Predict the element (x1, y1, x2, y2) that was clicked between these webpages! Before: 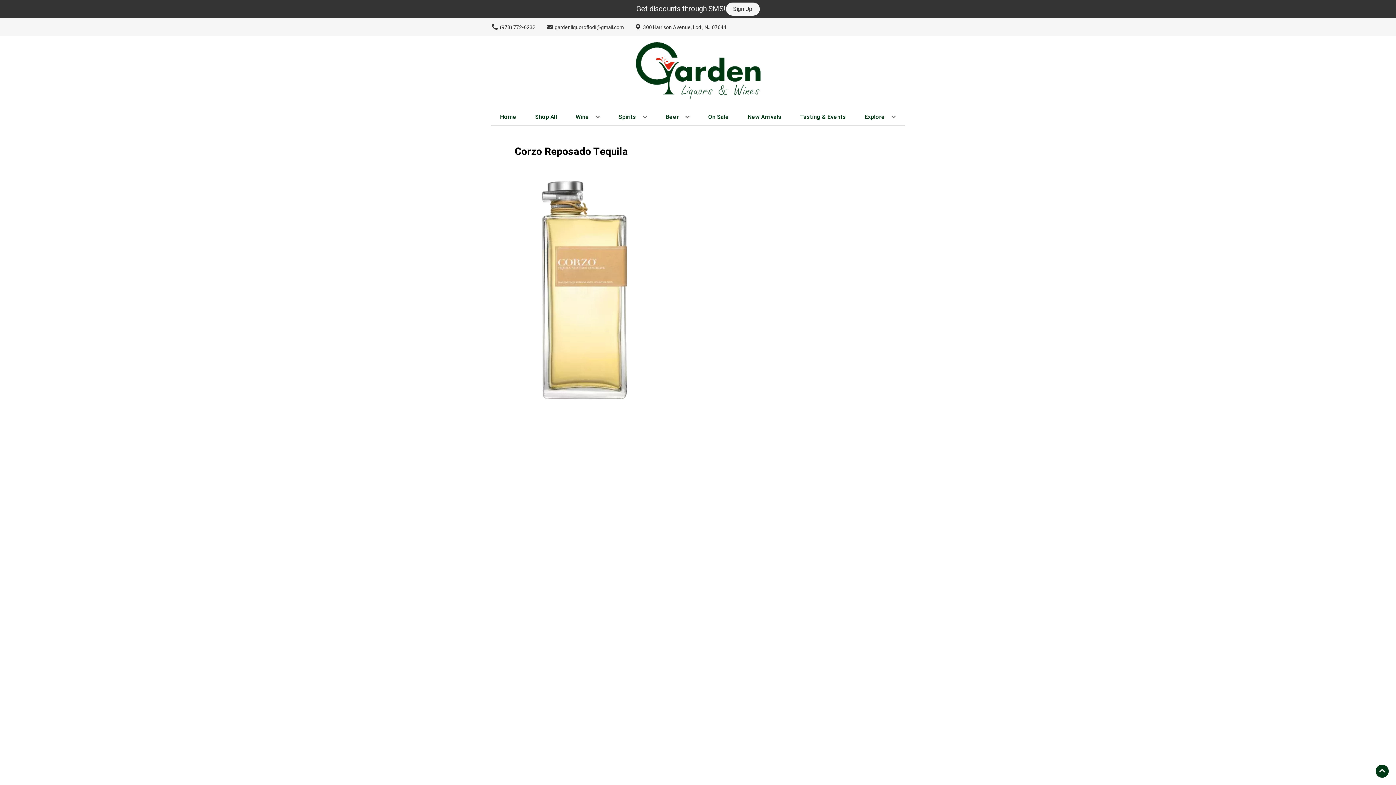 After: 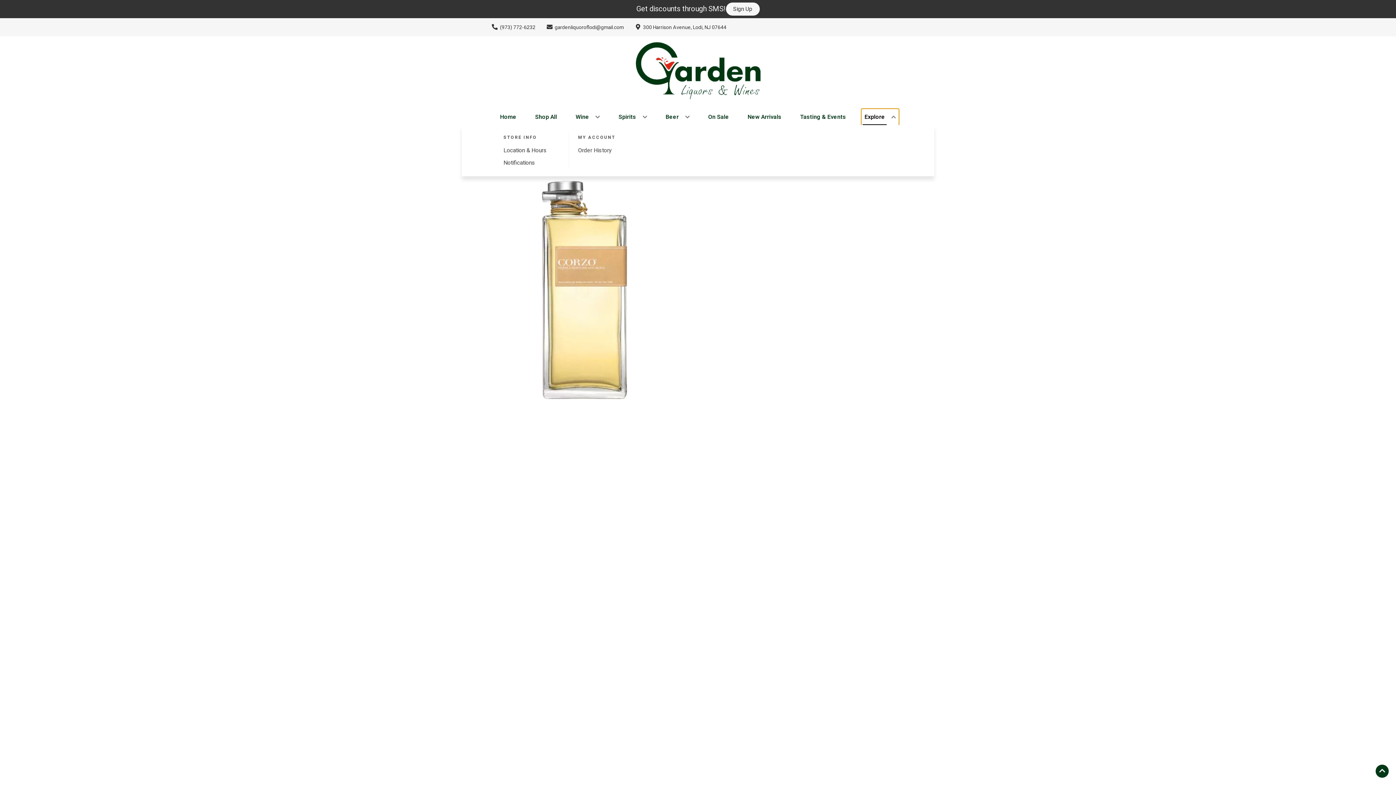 Action: bbox: (861, 109, 899, 125) label: Explore